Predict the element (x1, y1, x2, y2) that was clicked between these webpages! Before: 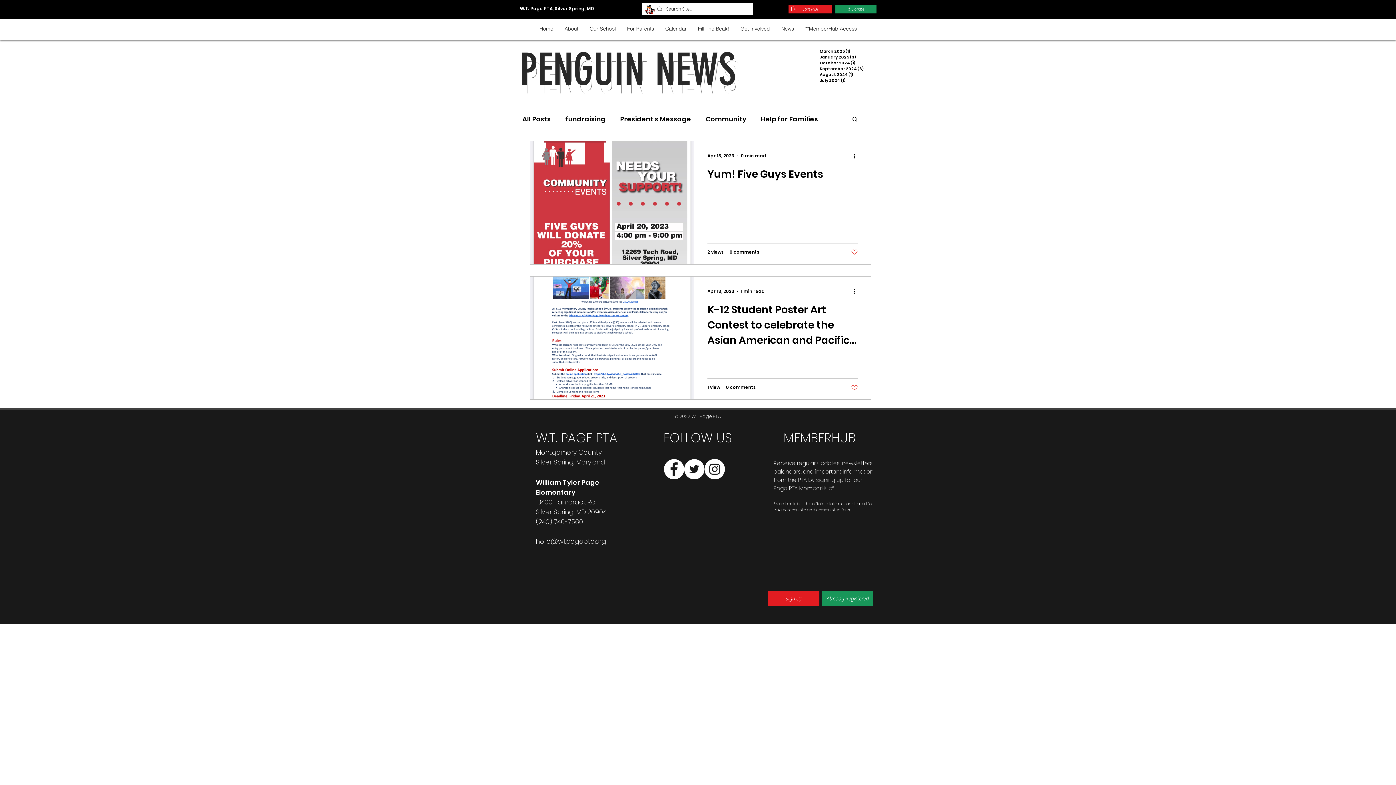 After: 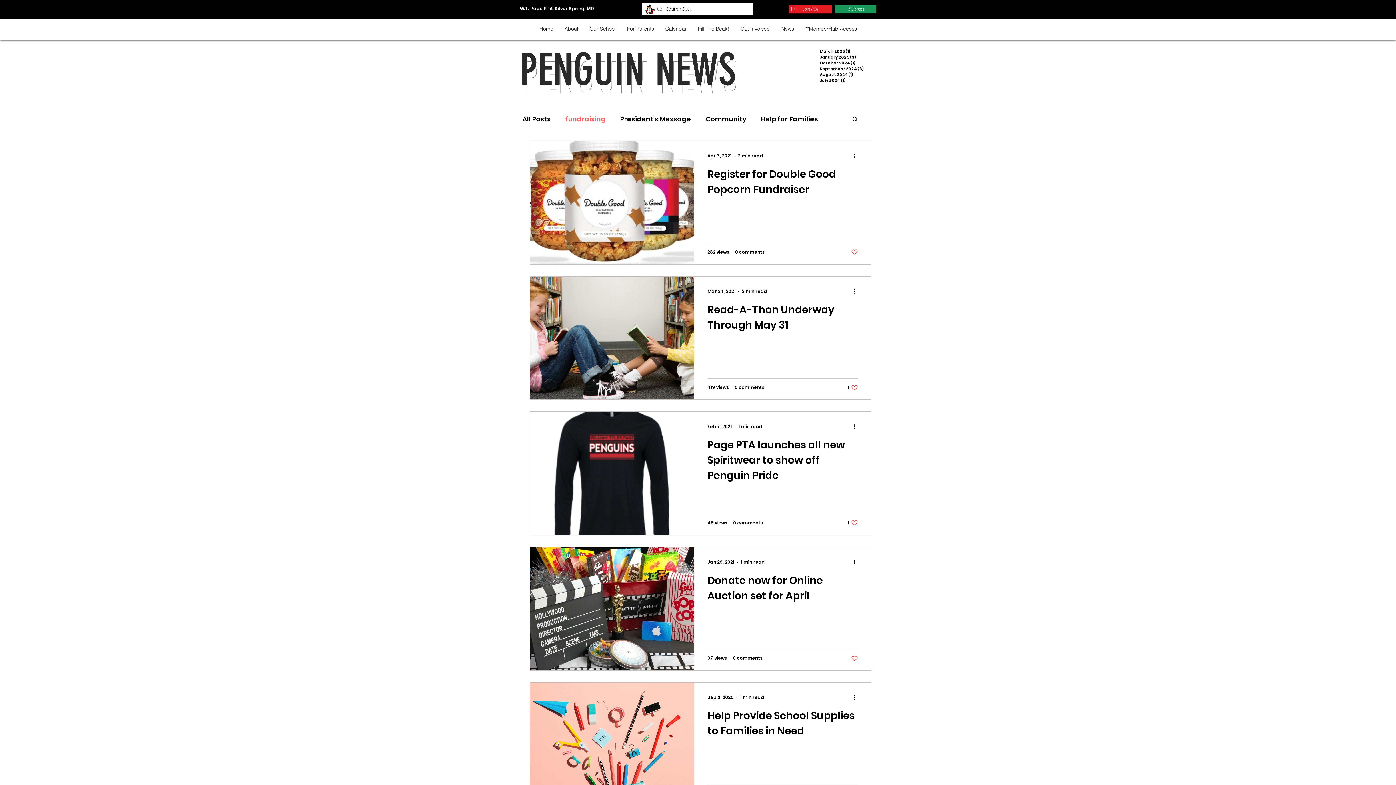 Action: bbox: (565, 114, 605, 123) label: fundraising